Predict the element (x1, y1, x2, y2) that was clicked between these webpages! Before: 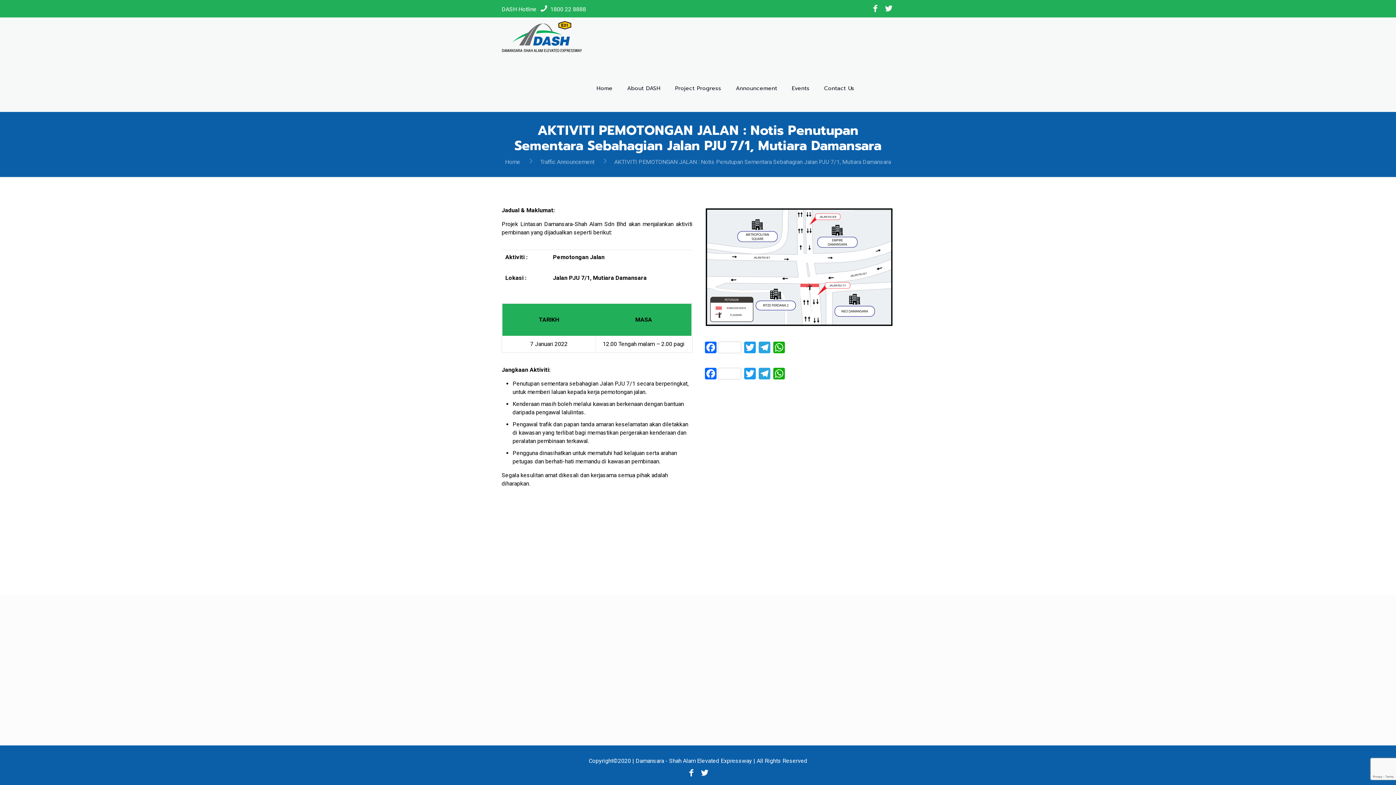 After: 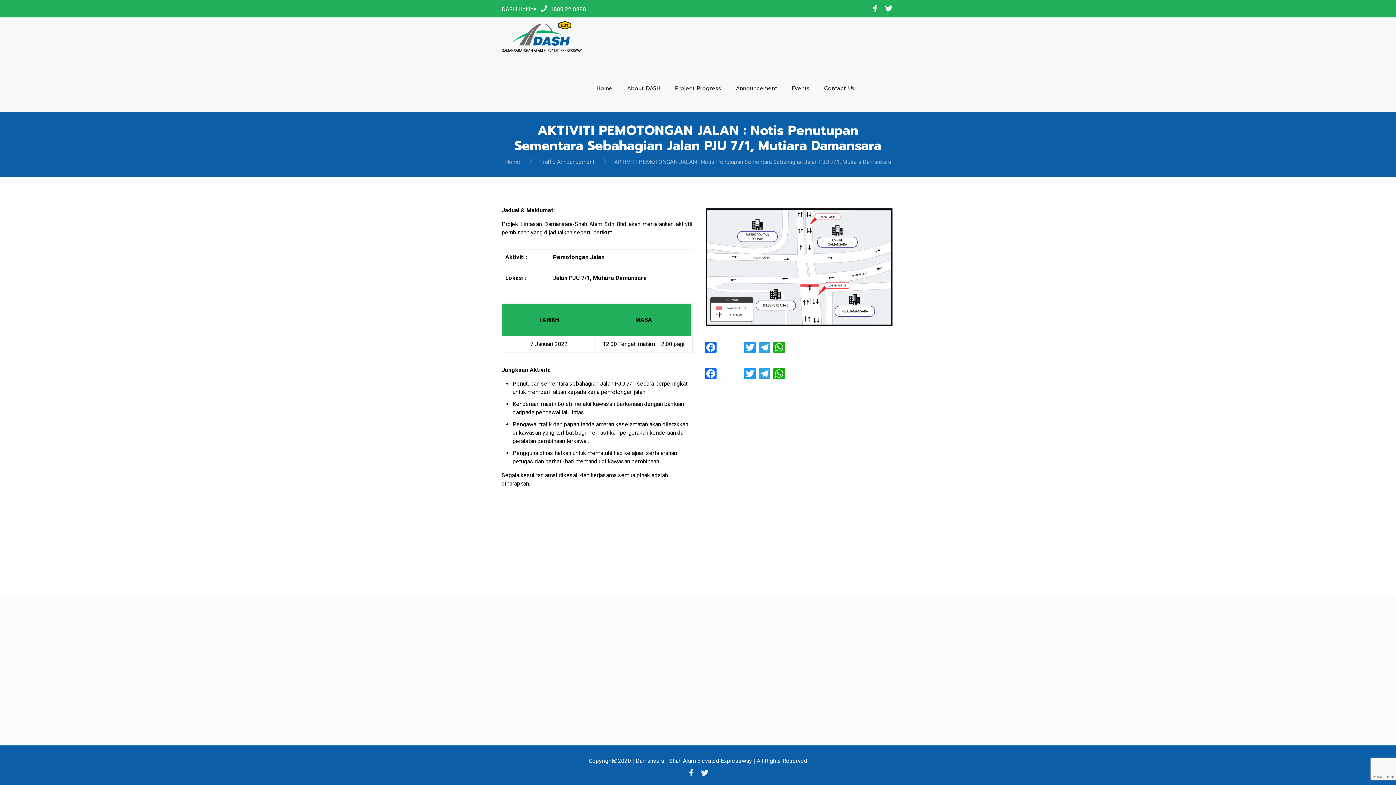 Action: bbox: (883, 6, 894, 12)